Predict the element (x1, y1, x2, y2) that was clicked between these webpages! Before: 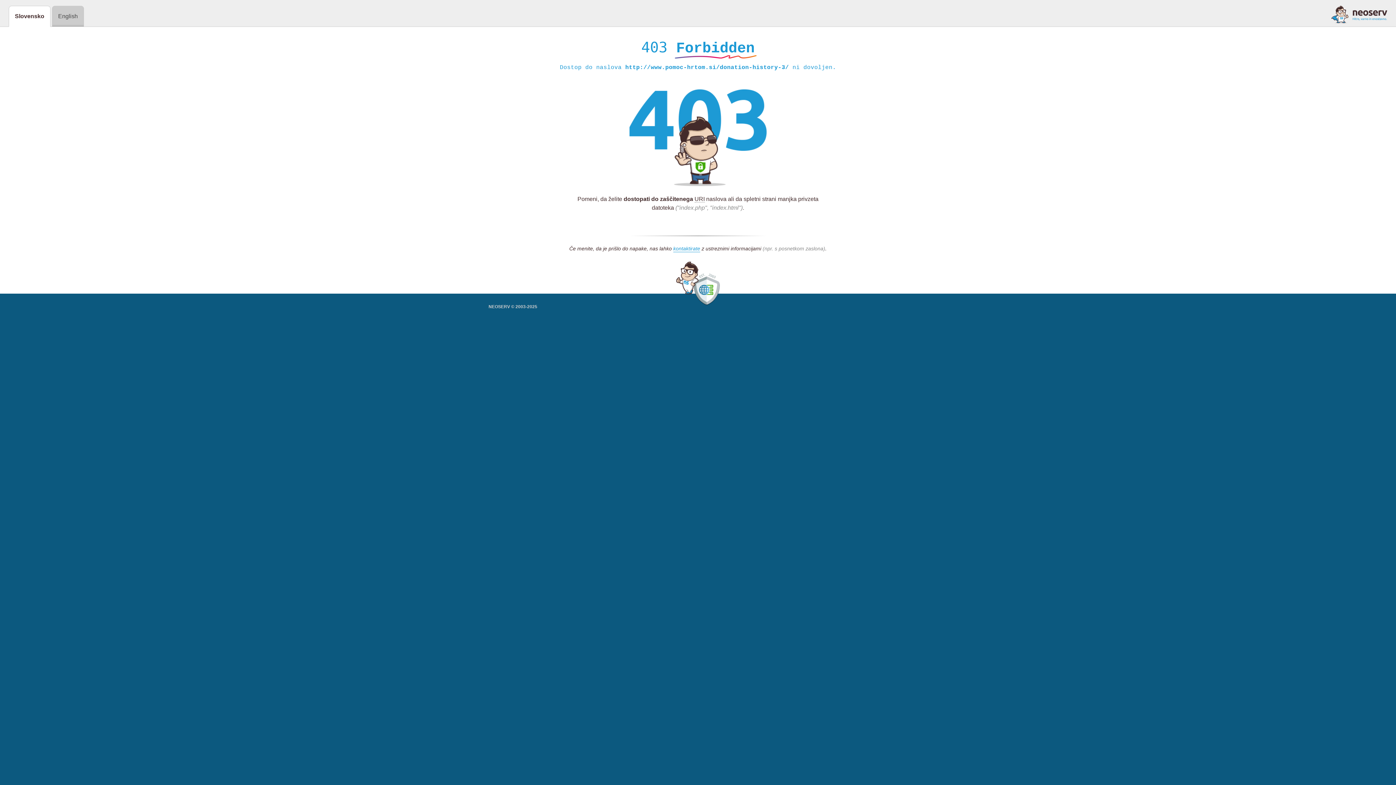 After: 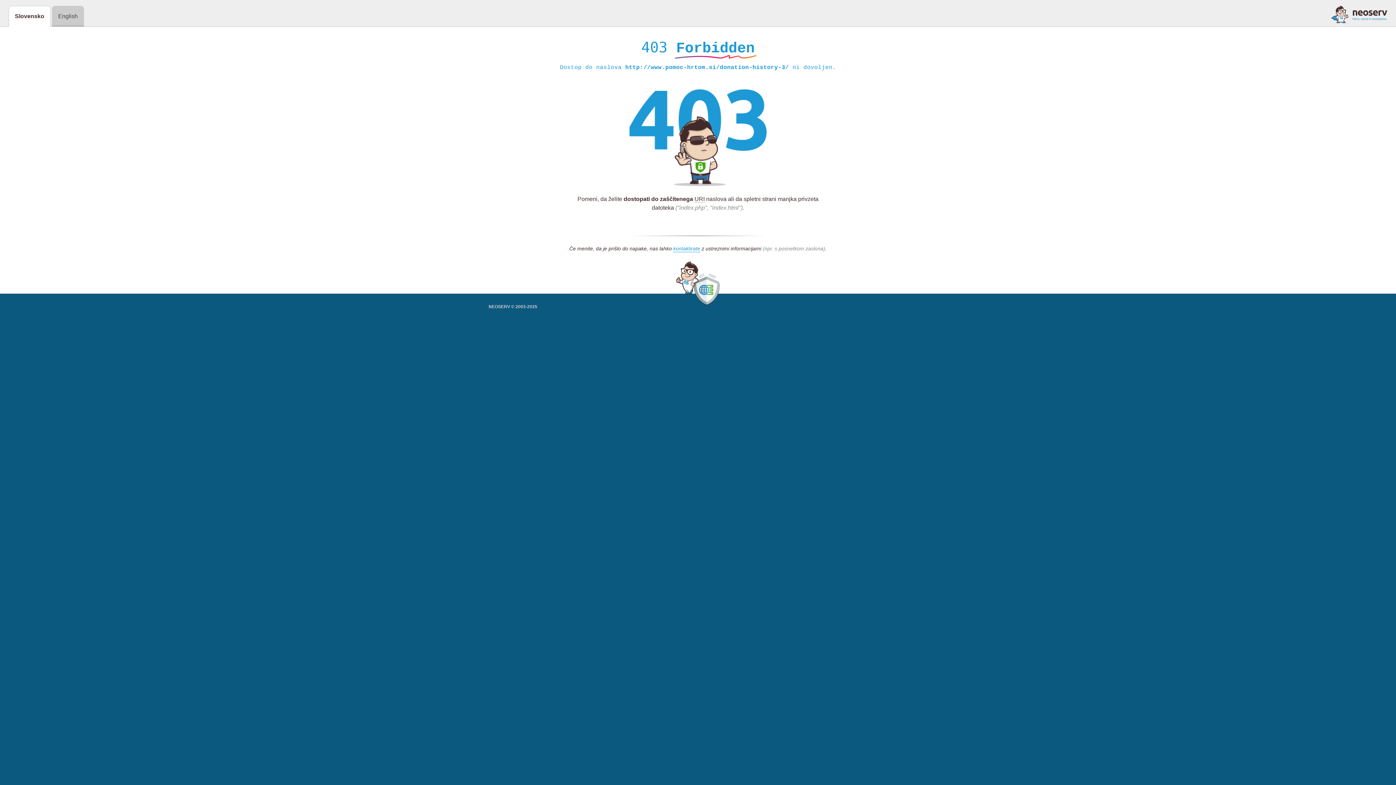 Action: bbox: (1331, 5, 1387, 23)